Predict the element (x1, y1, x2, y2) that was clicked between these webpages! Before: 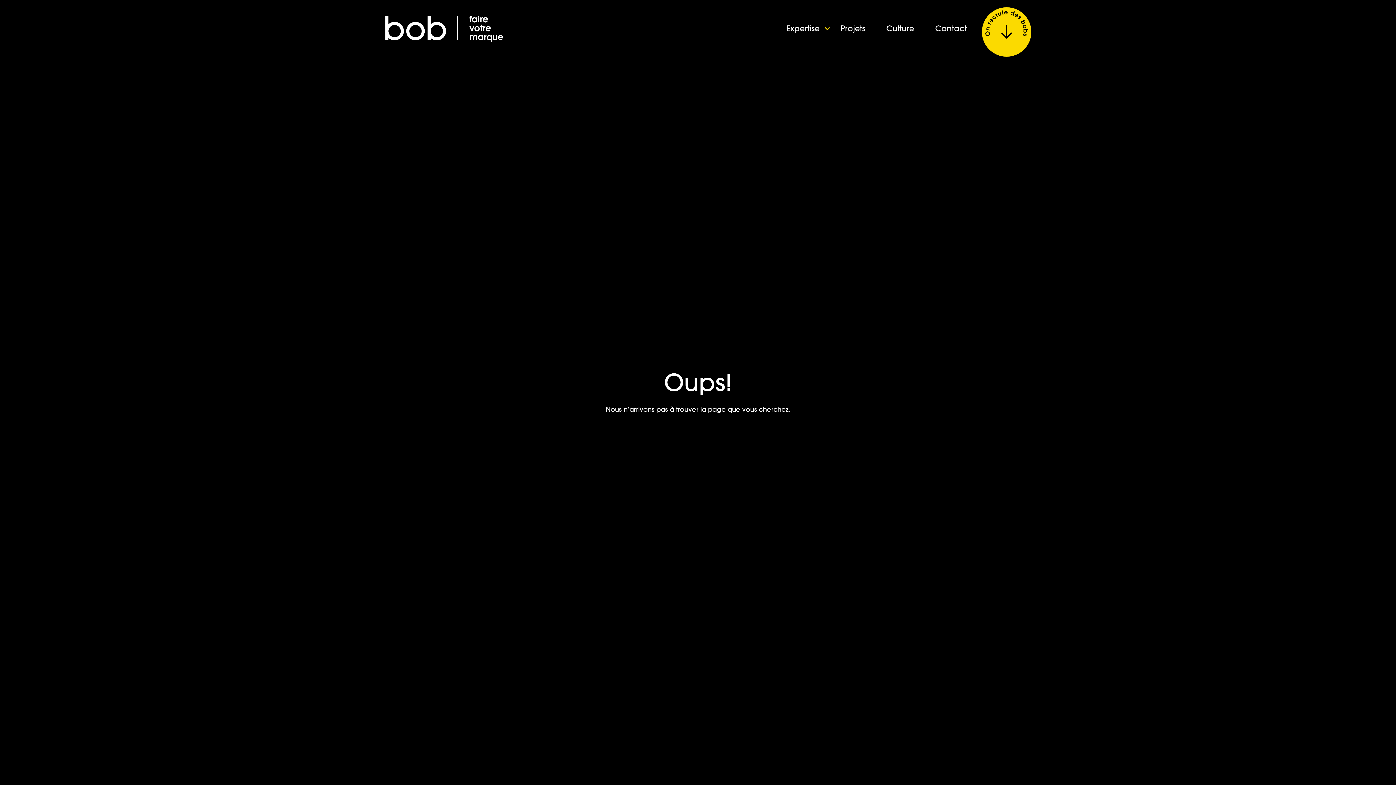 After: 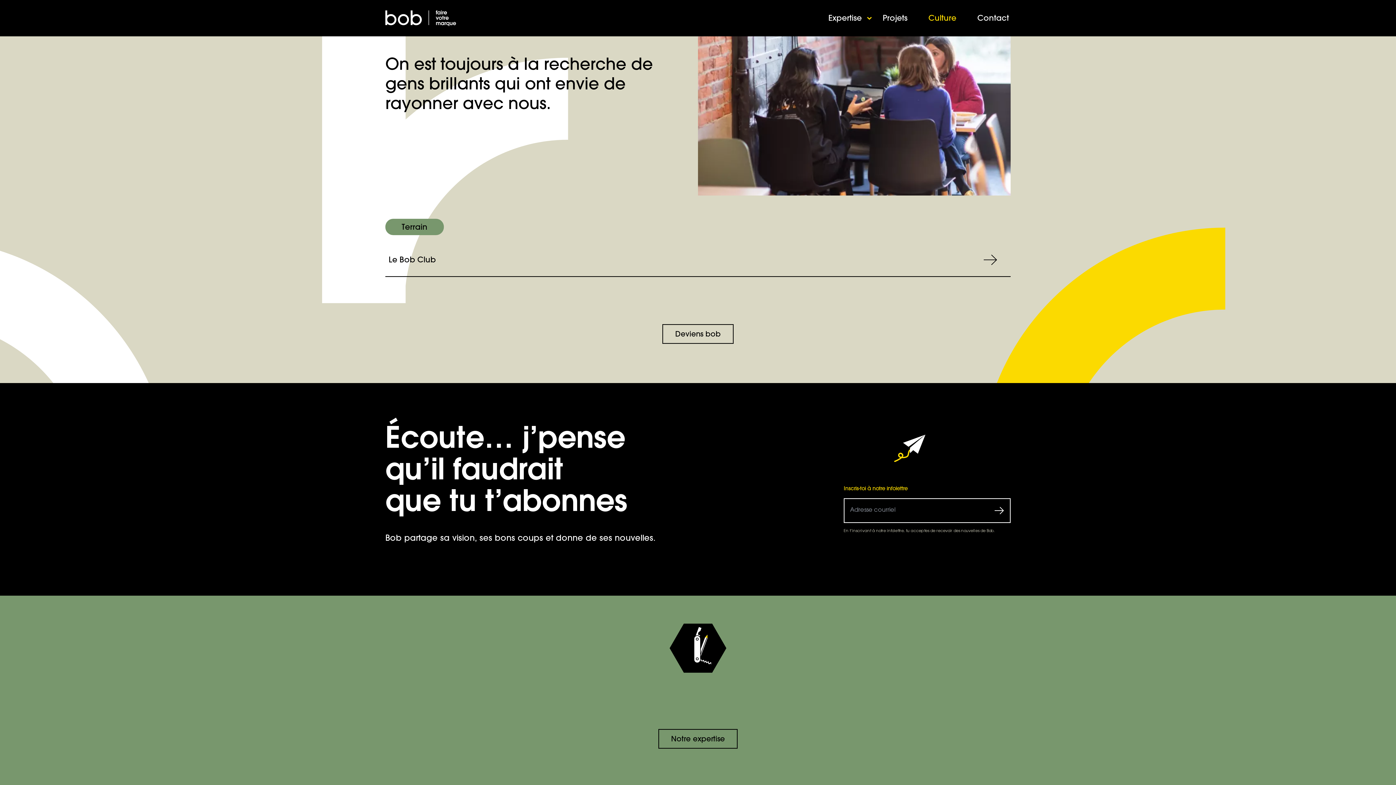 Action: bbox: (978, 0, 1031, 56)